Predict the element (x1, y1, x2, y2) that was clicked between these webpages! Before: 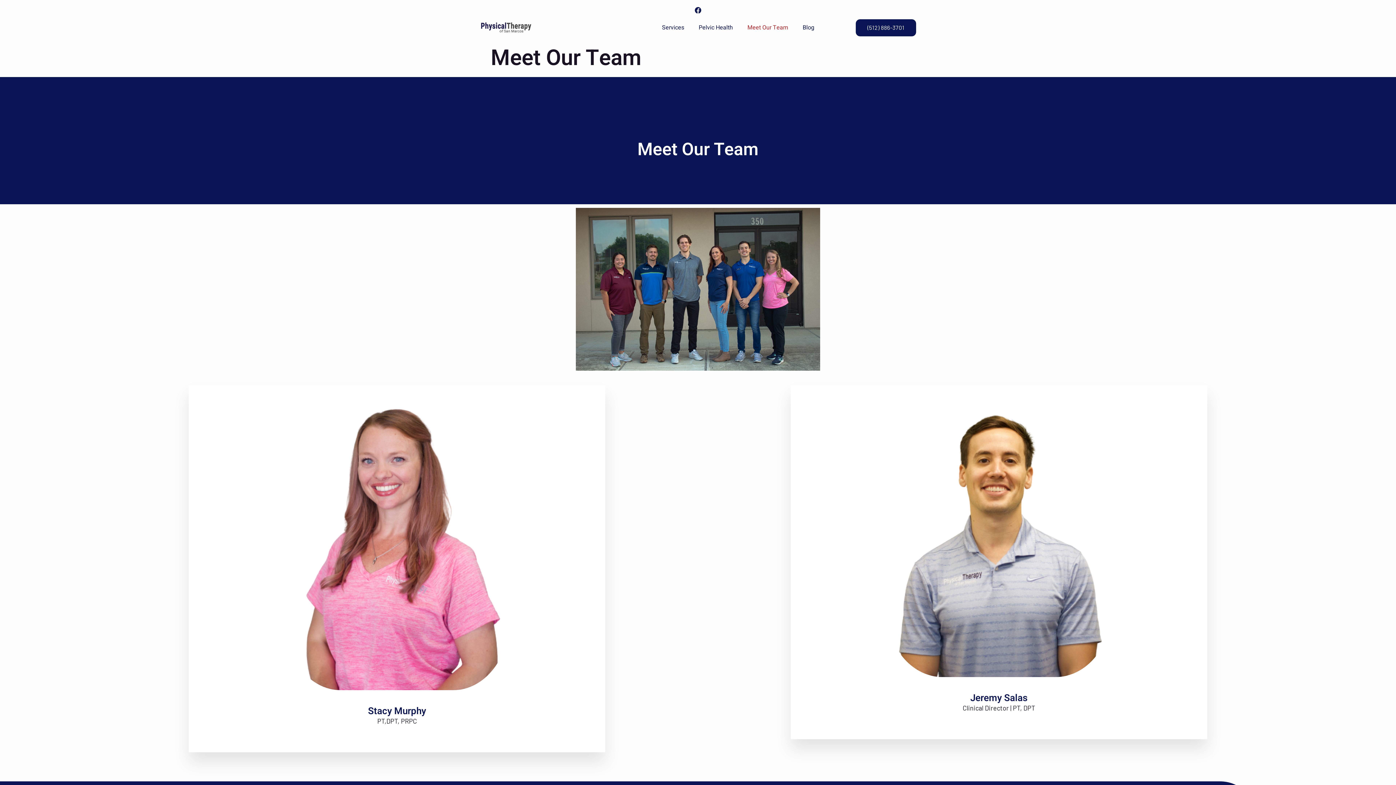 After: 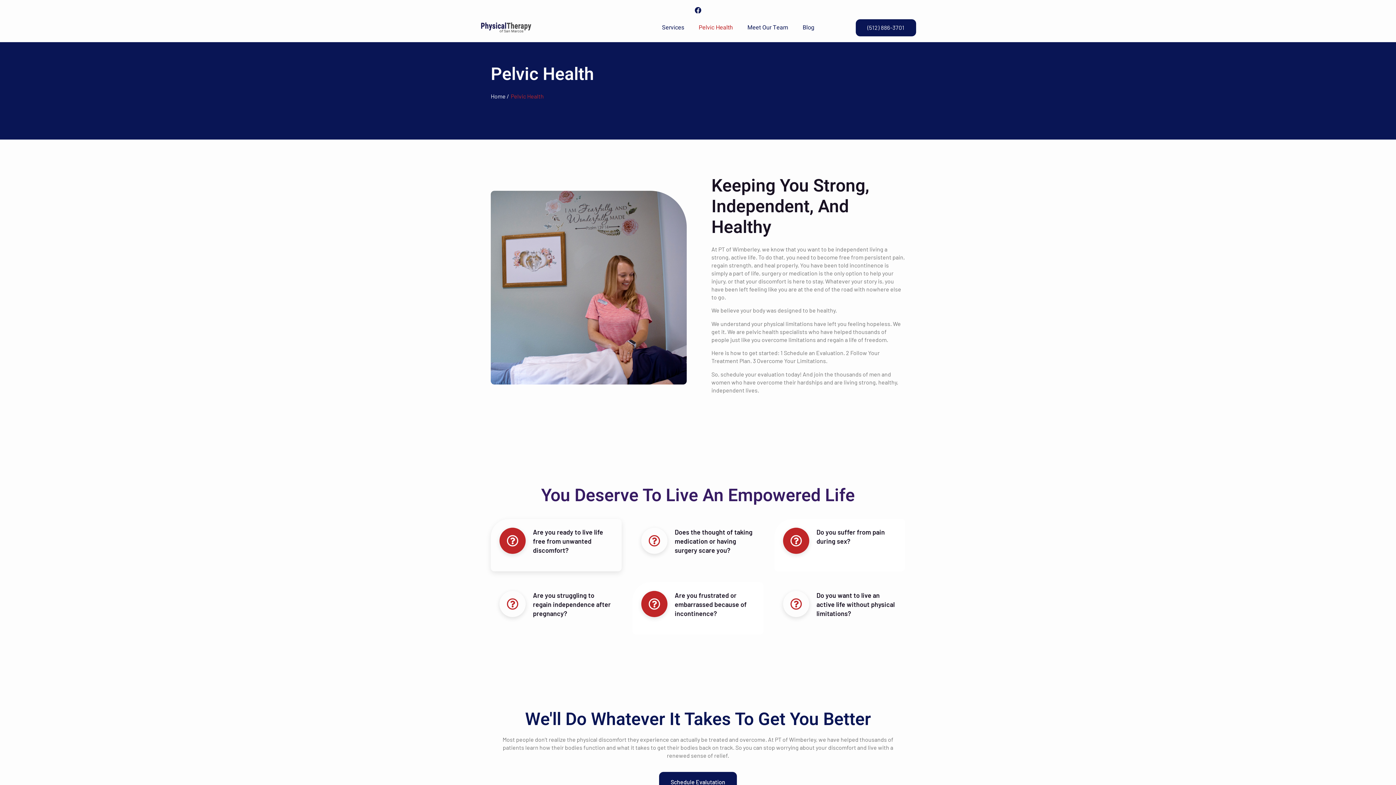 Action: bbox: (698, 16, 747, 38) label: Pelvic Health